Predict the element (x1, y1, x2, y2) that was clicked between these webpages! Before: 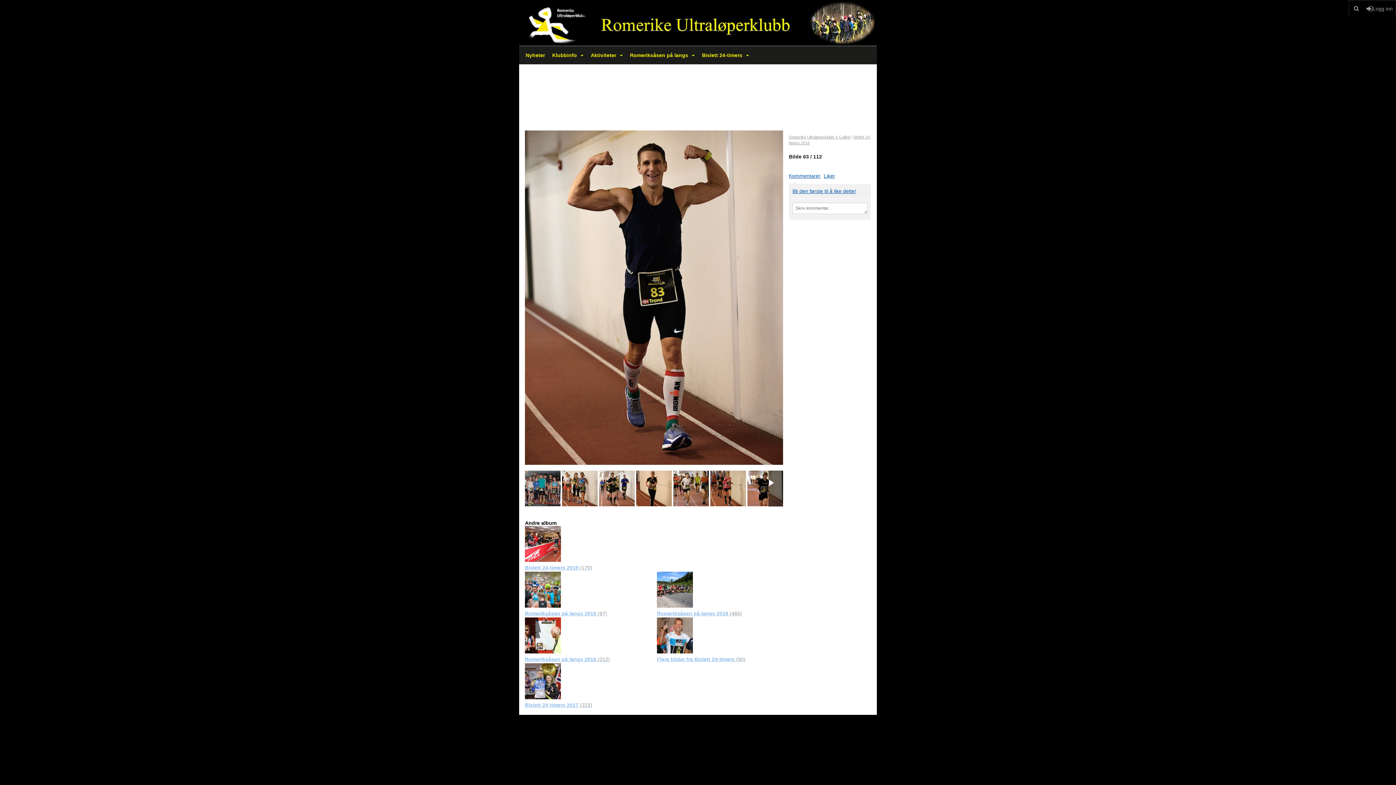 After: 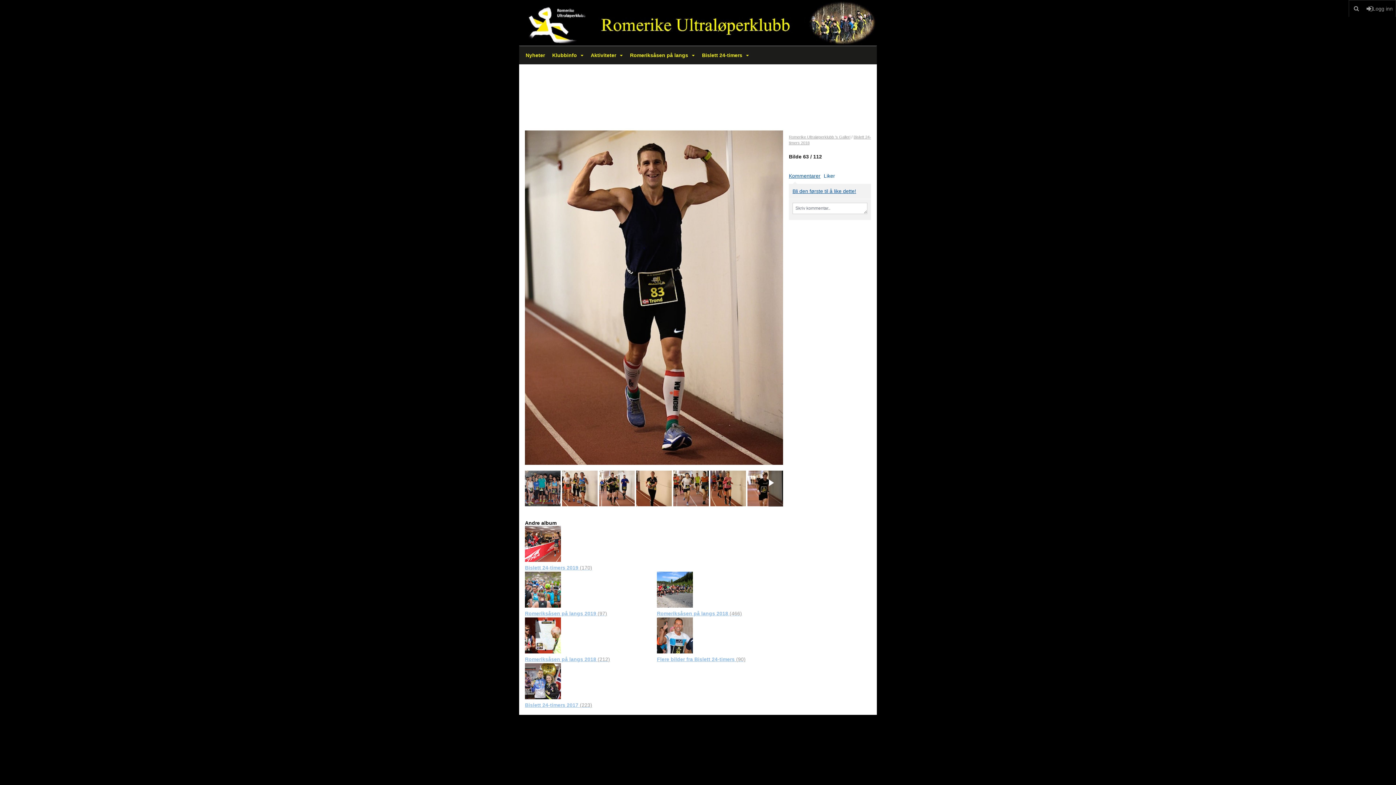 Action: bbox: (824, 172, 835, 180) label: Liker